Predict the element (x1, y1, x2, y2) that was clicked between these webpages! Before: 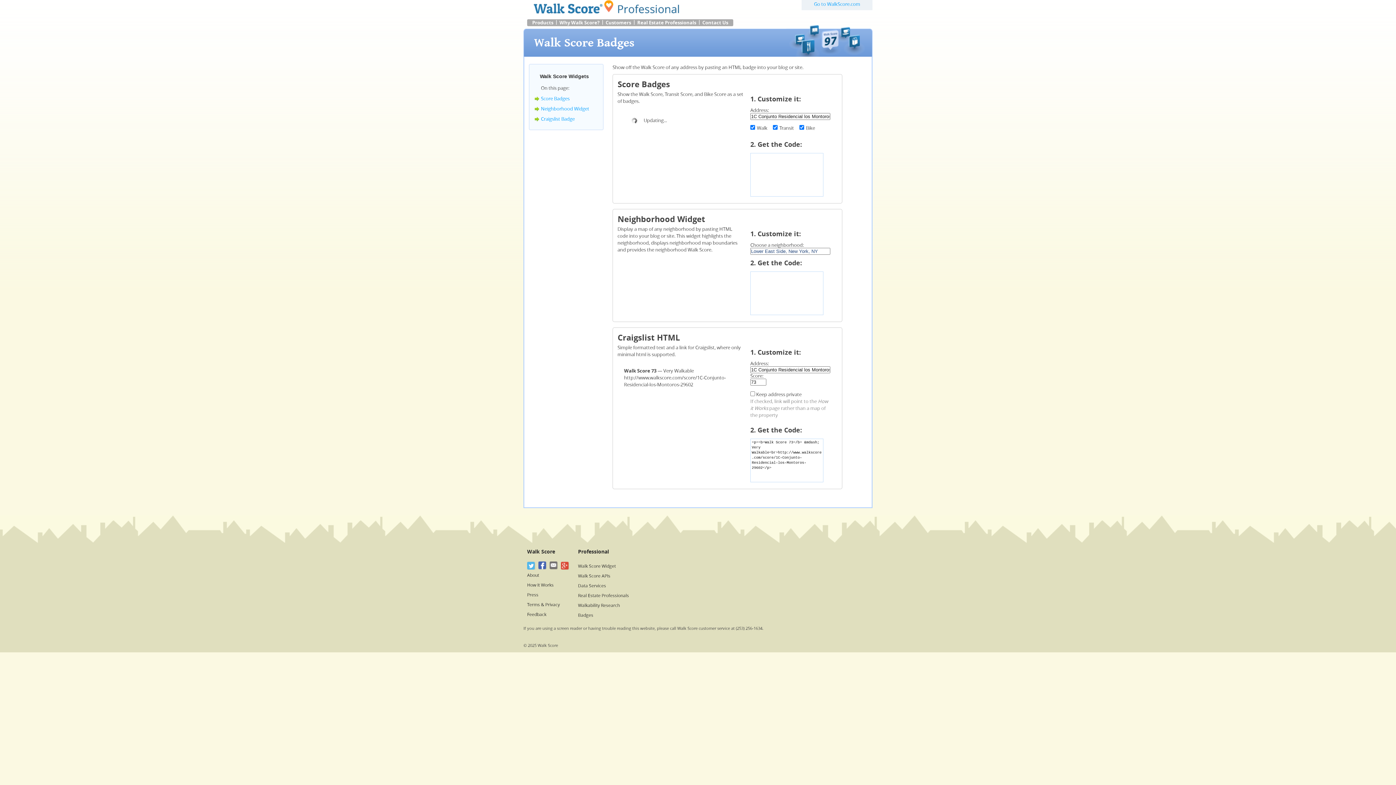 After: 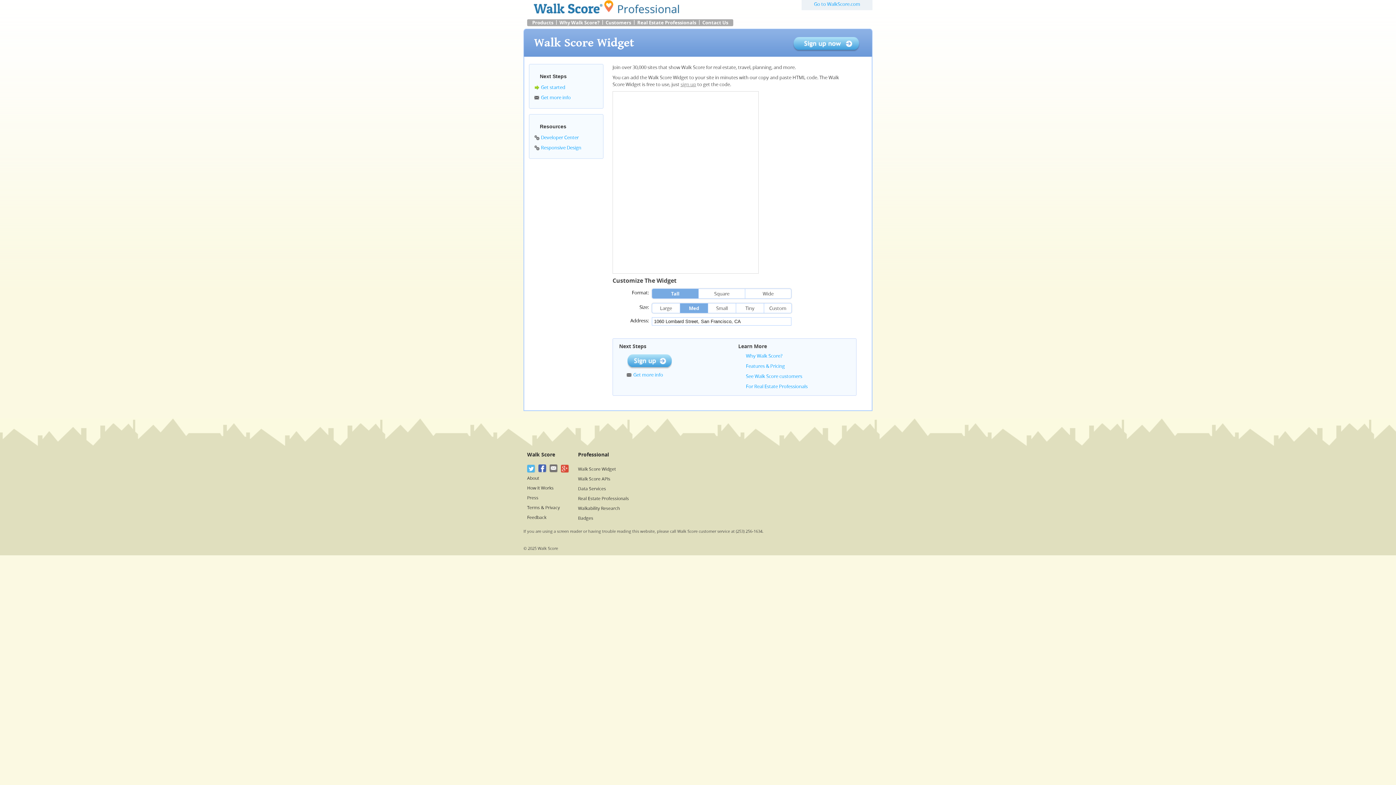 Action: bbox: (578, 564, 616, 569) label: Walk Score Widget